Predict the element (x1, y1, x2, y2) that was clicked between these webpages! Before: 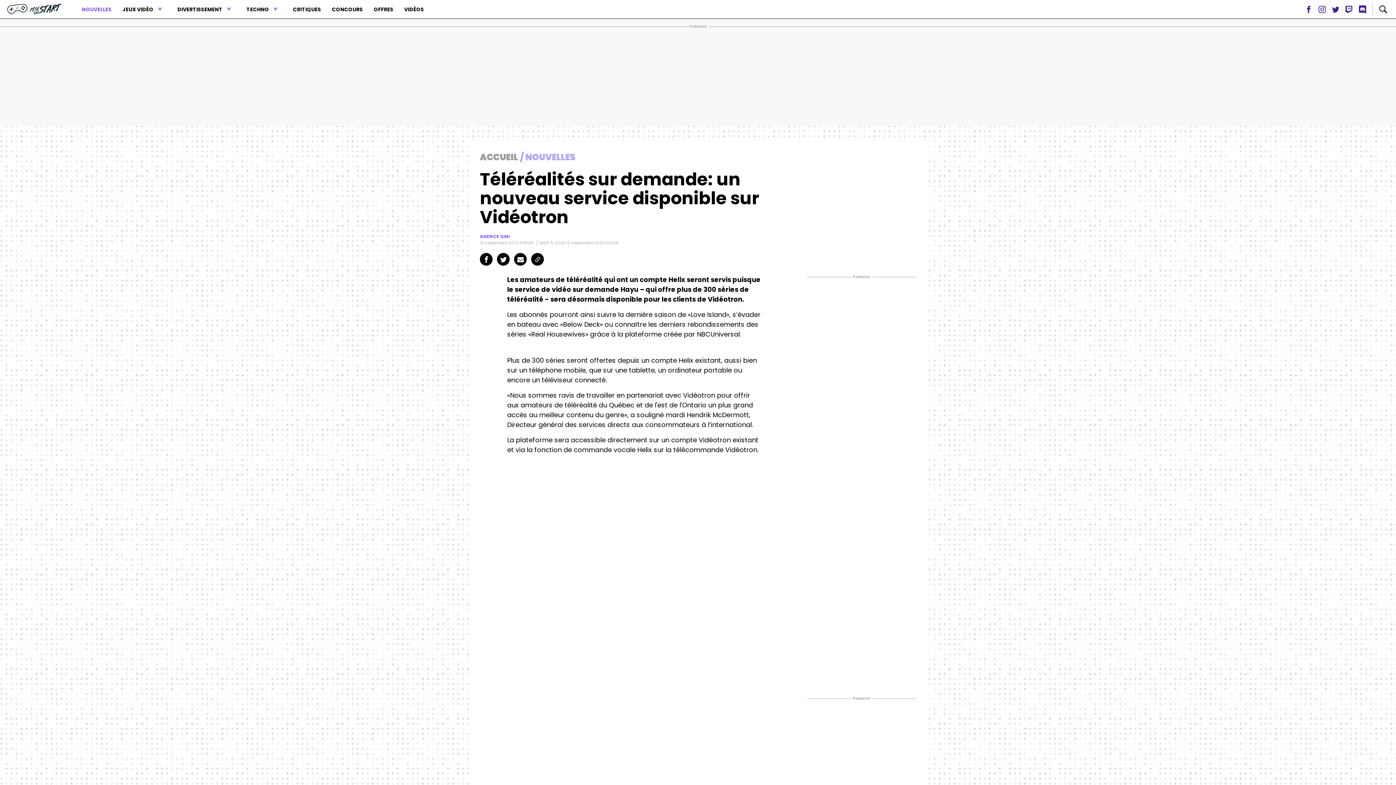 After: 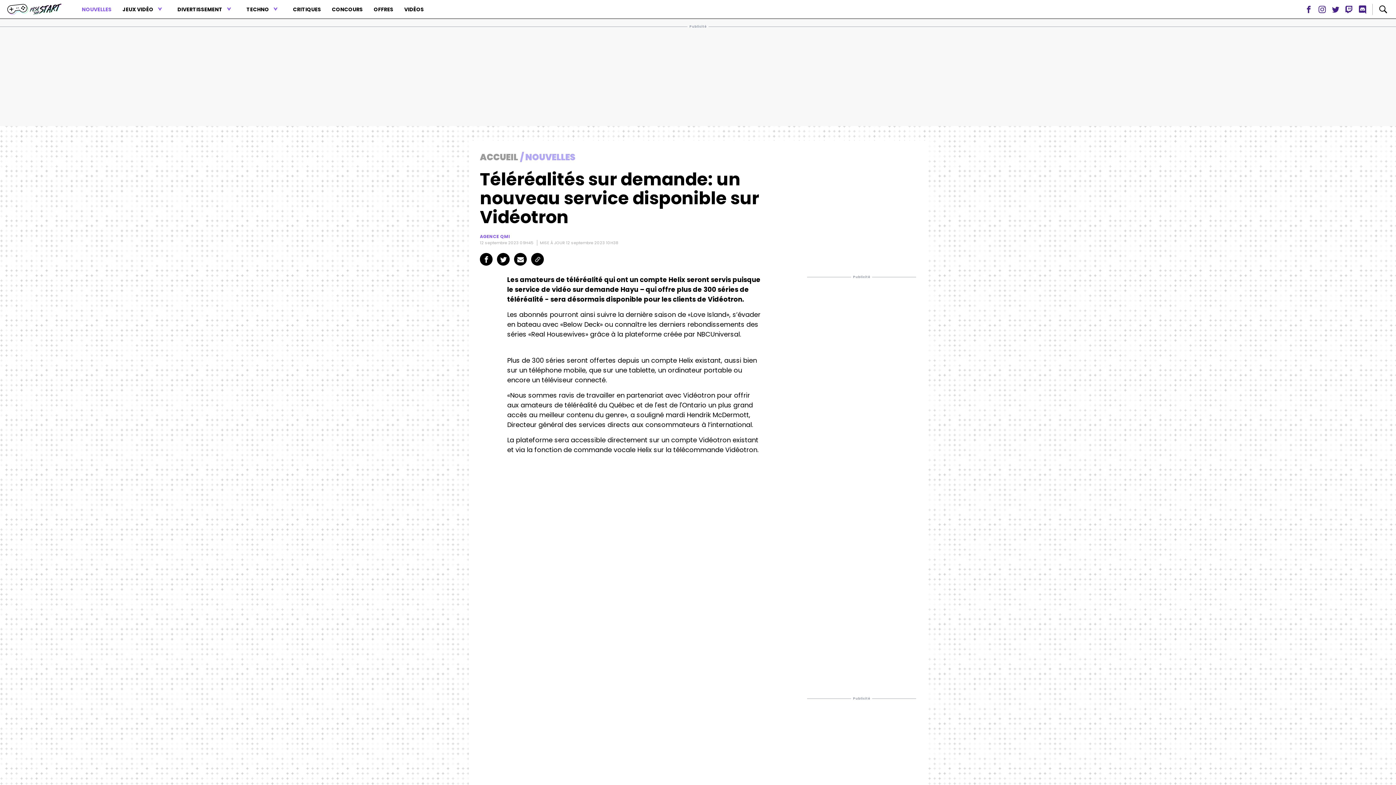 Action: bbox: (1330, 3, 1341, 14)